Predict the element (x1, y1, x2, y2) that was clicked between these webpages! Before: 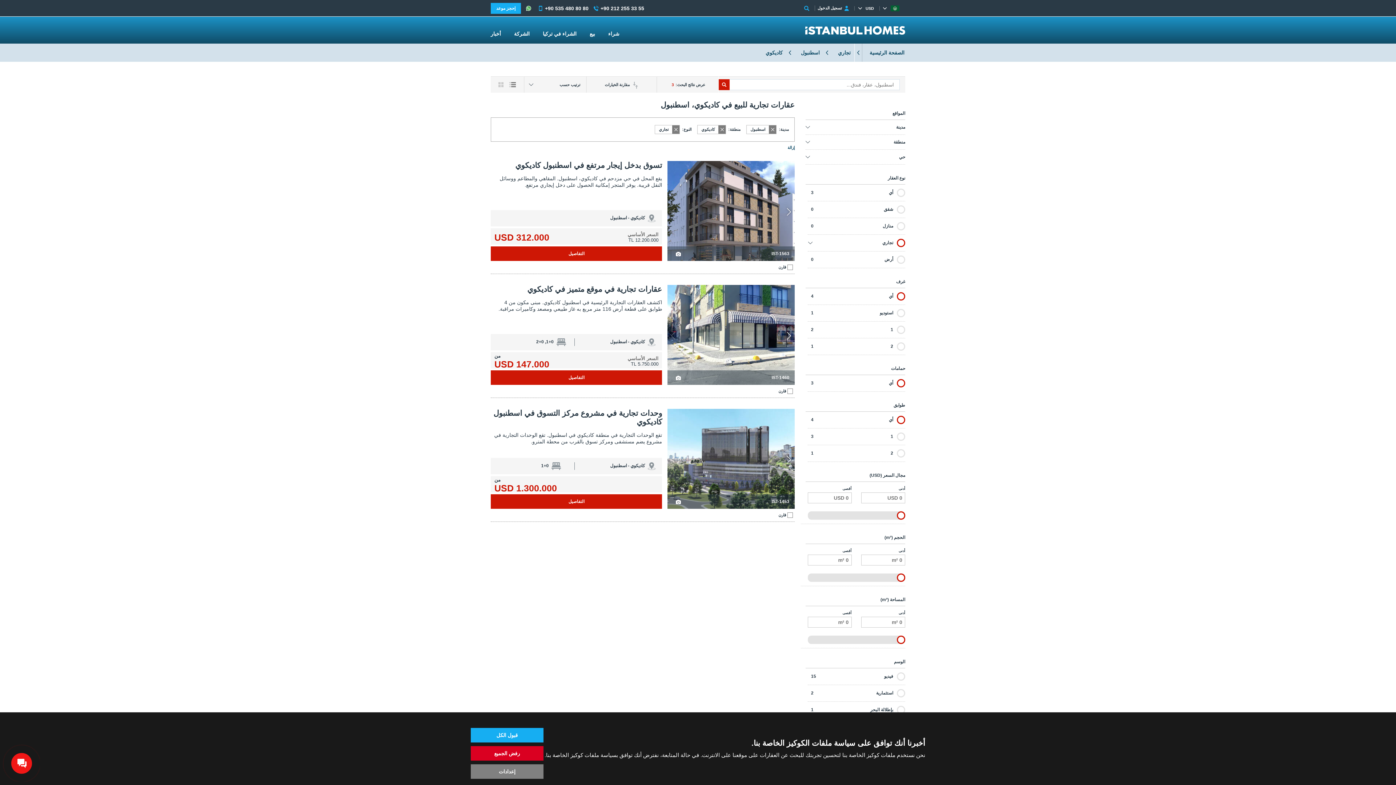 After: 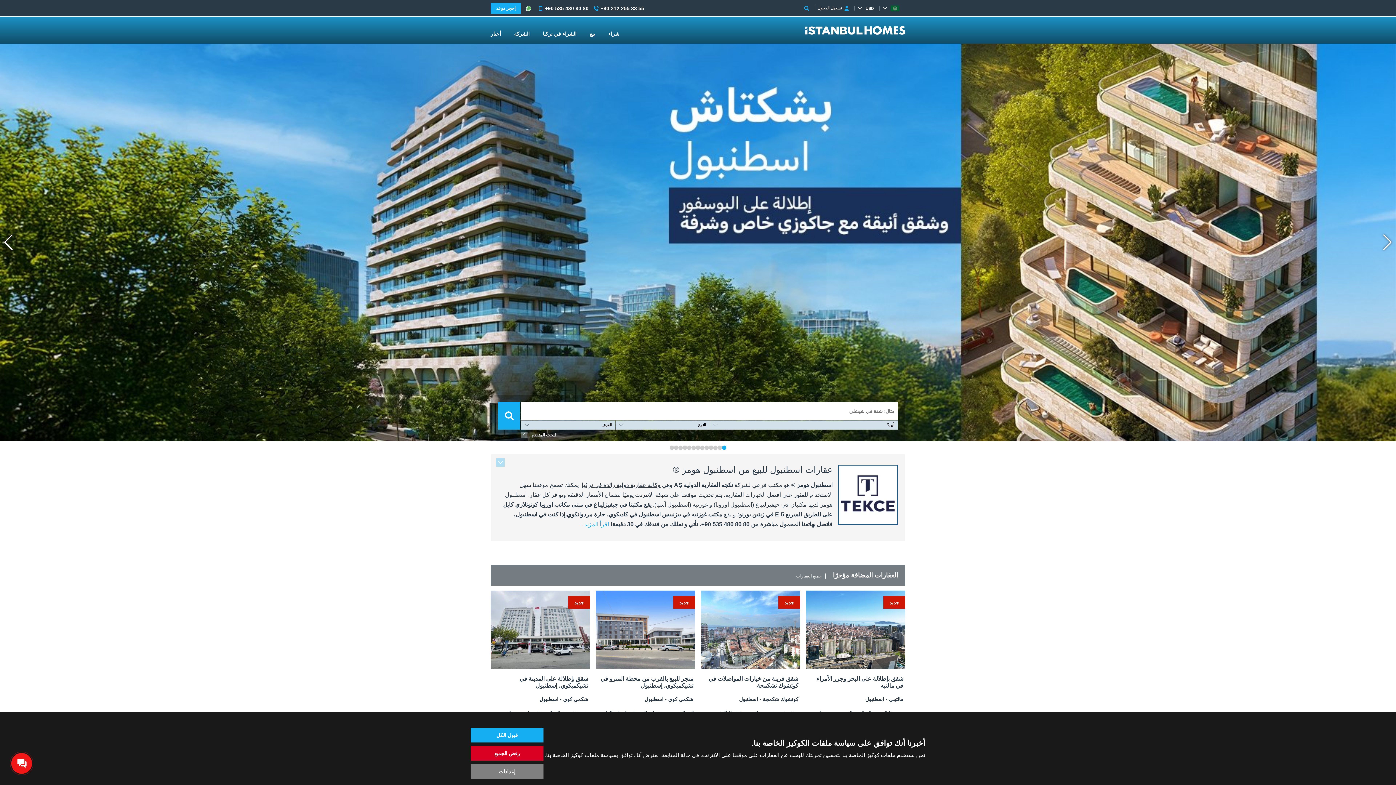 Action: bbox: (869, 49, 904, 55) label: الصفحة الرئيسية